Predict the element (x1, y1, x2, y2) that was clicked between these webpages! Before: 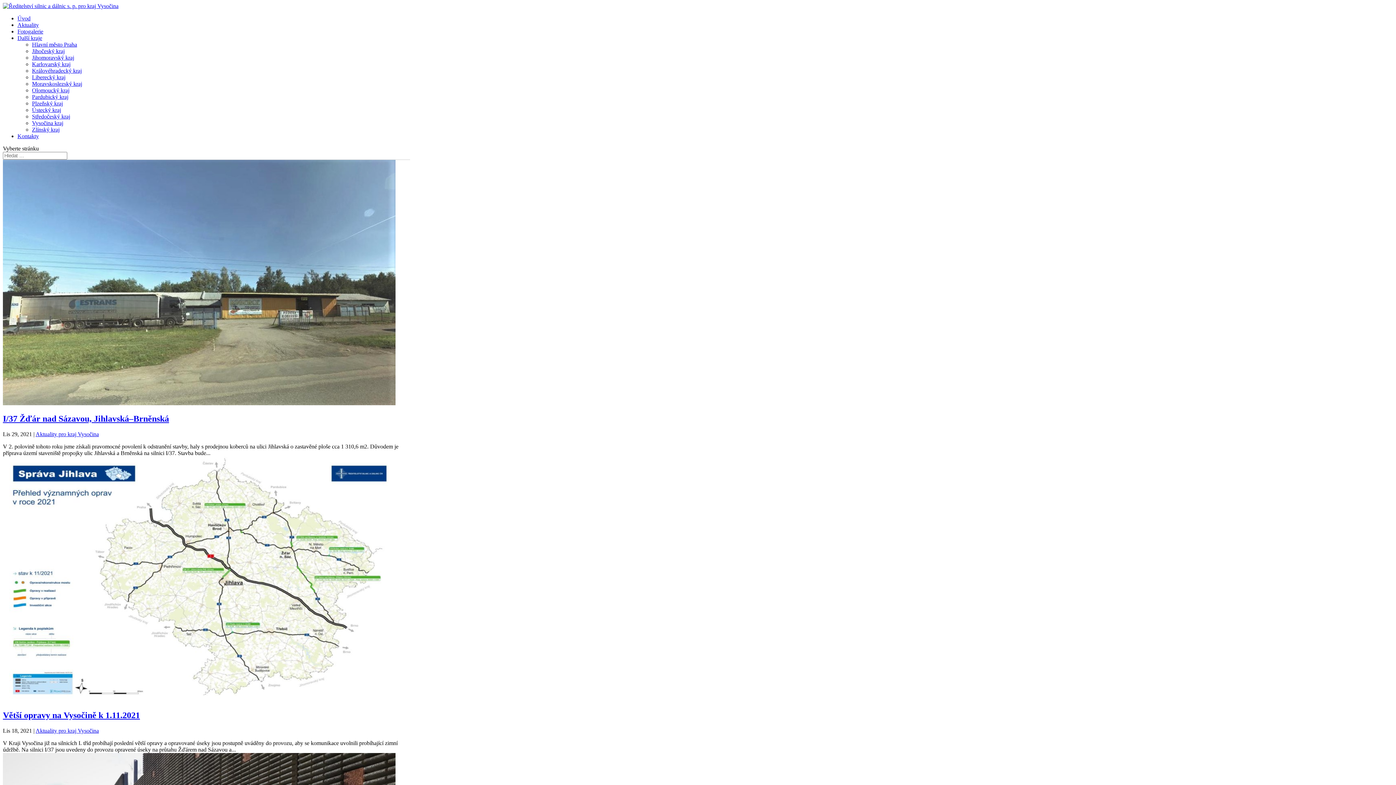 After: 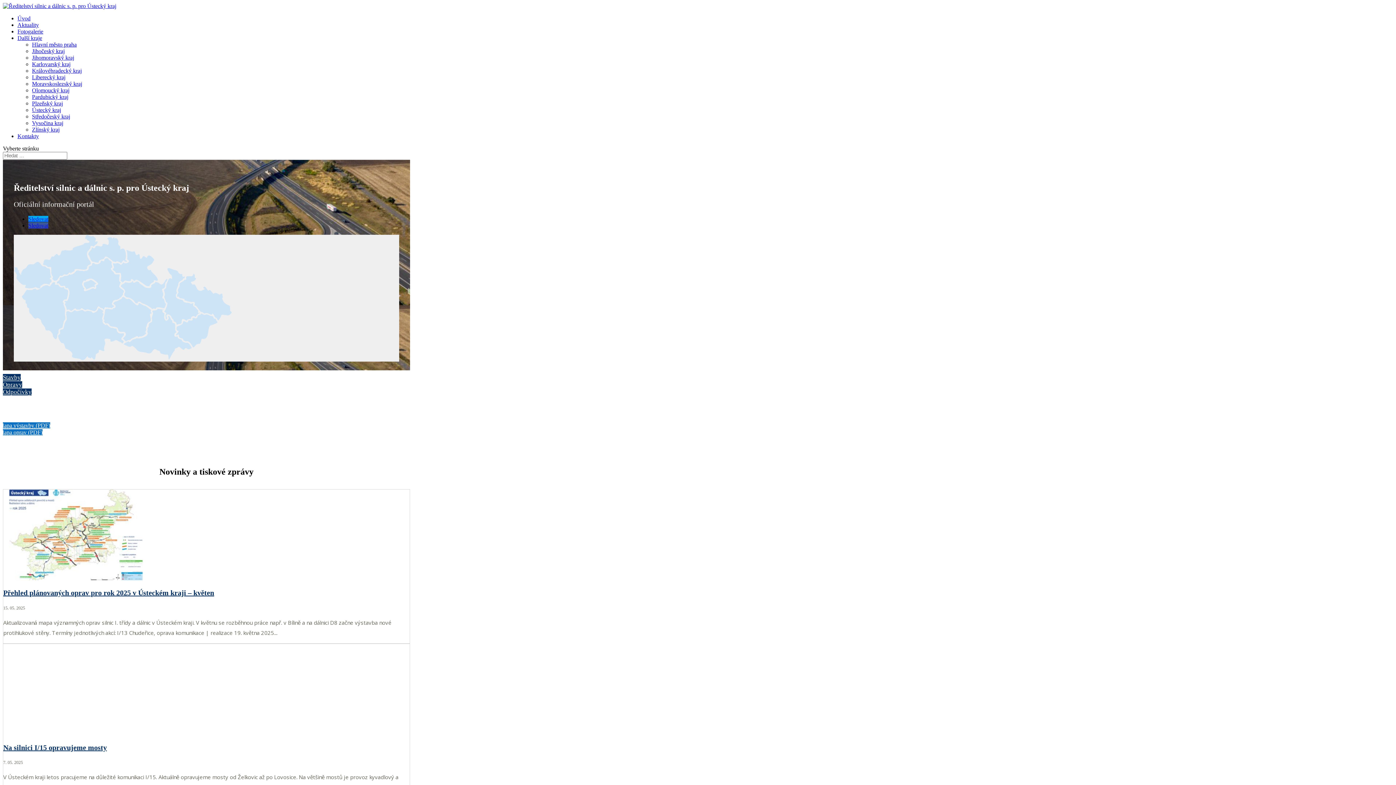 Action: label: Ústecký kraj bbox: (32, 106, 61, 113)